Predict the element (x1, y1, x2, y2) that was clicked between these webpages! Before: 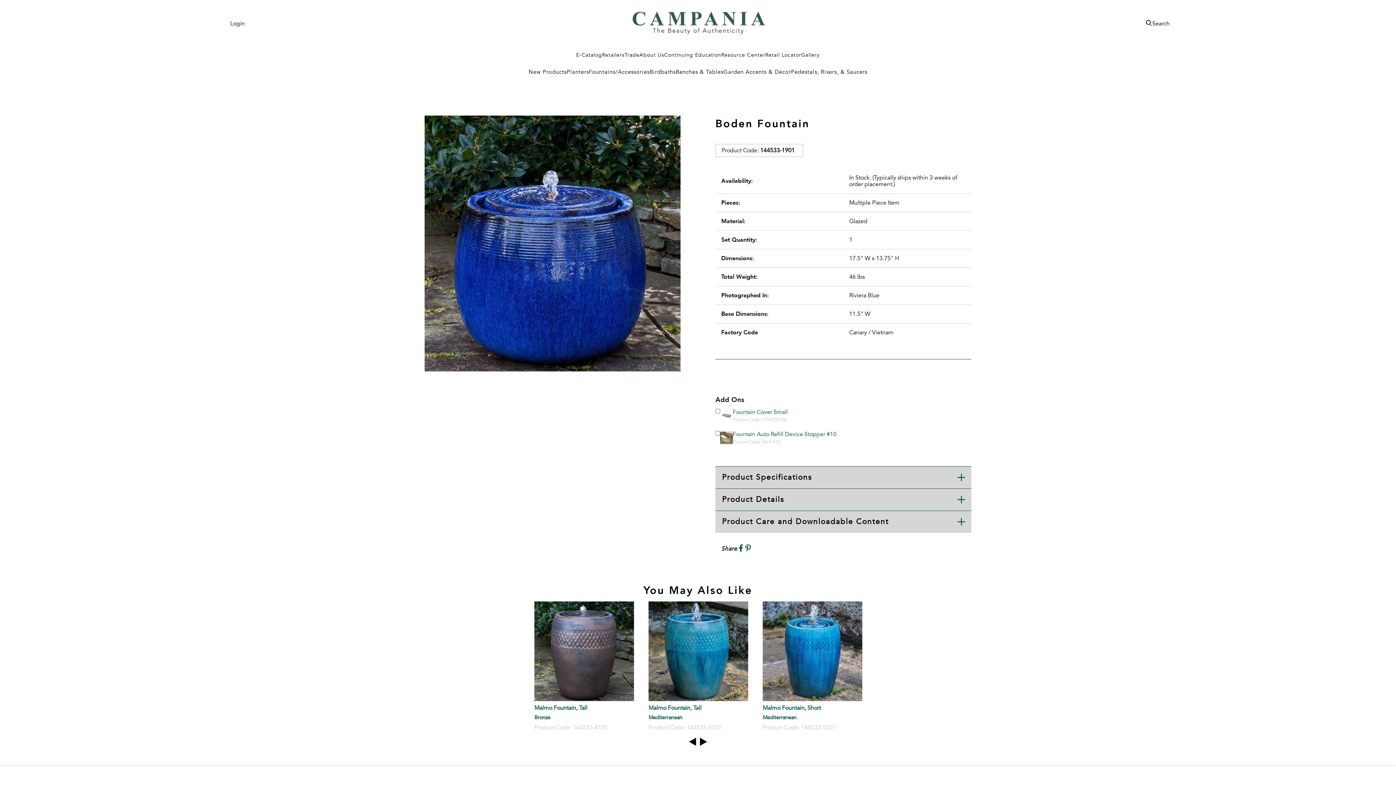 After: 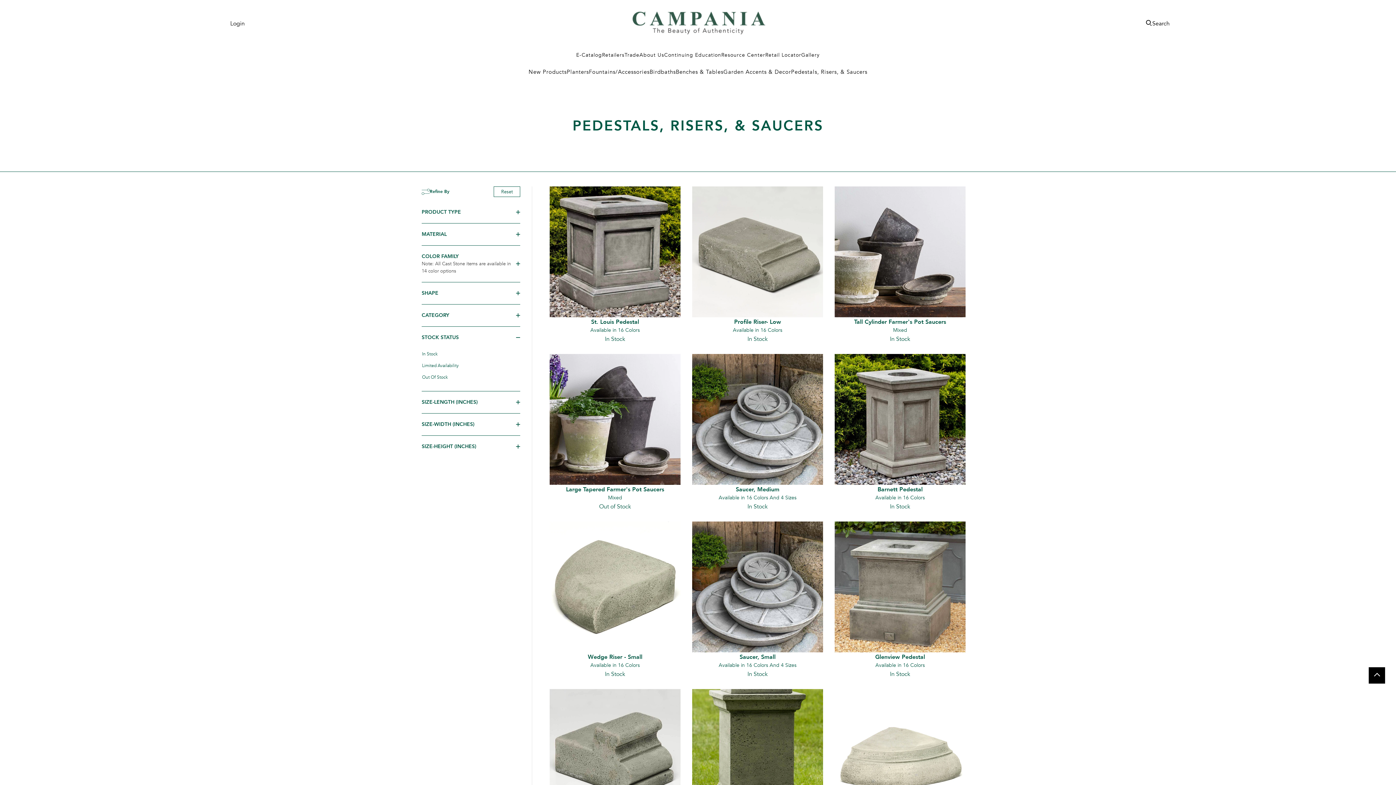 Action: label: Pedestals, Risers, & Saucers bbox: (791, 63, 867, 80)